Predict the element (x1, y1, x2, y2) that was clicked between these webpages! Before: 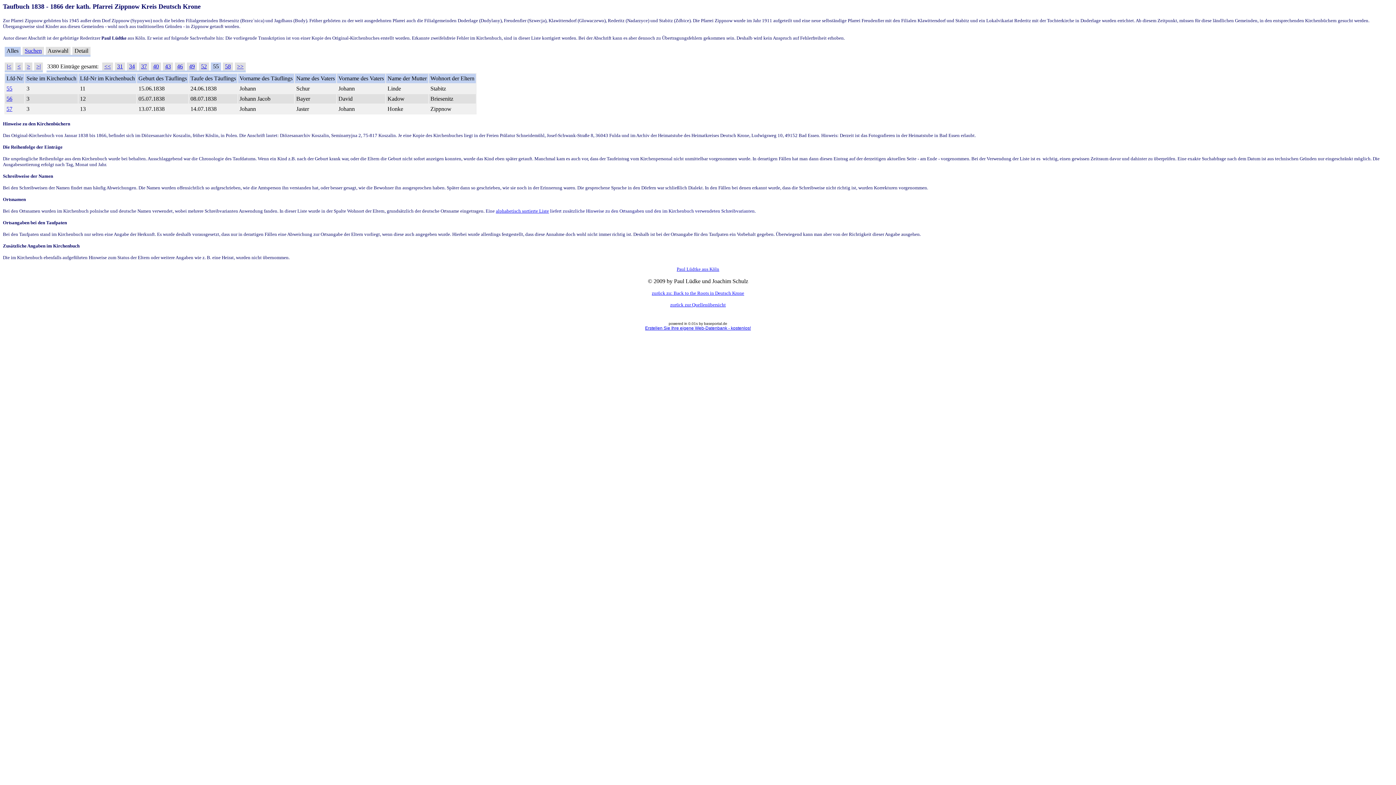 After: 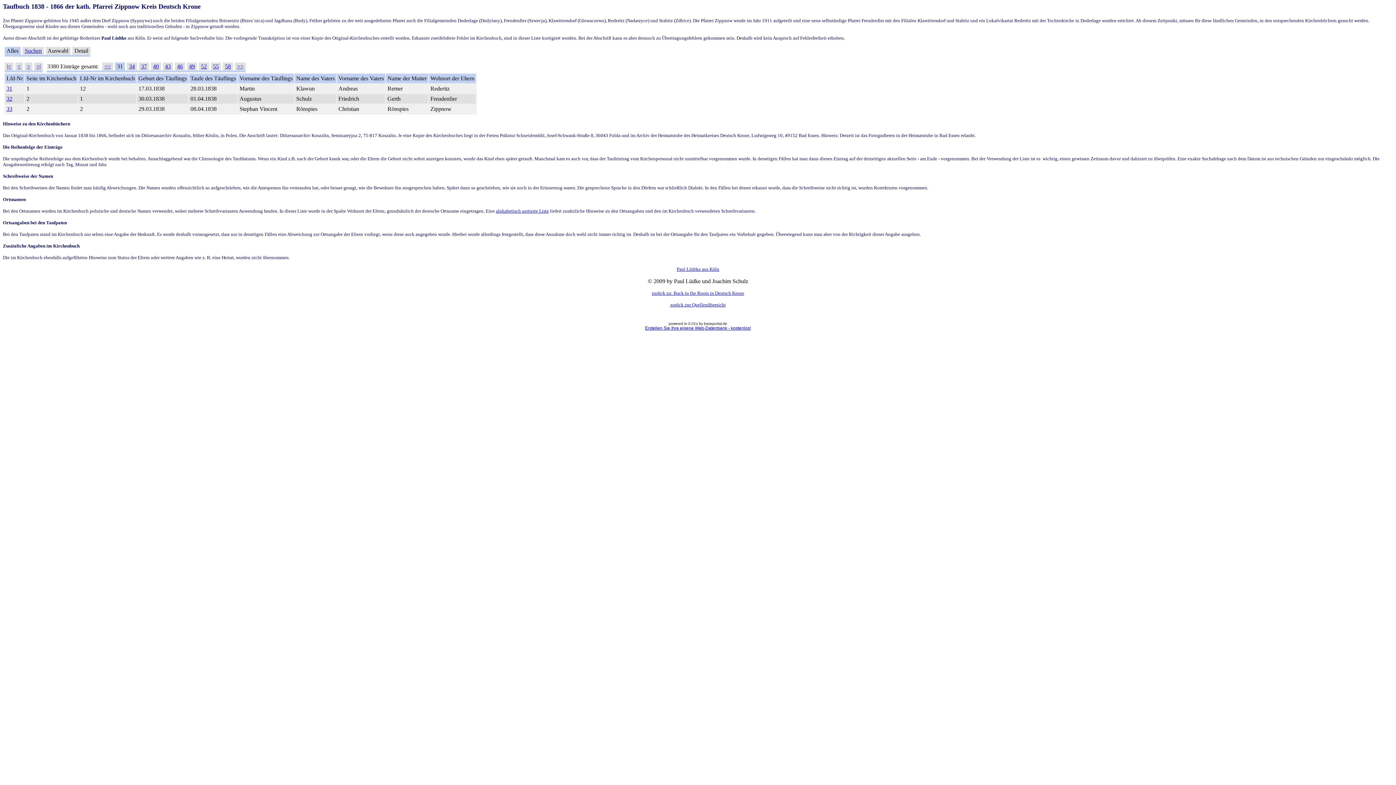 Action: bbox: (117, 63, 122, 69) label: 31